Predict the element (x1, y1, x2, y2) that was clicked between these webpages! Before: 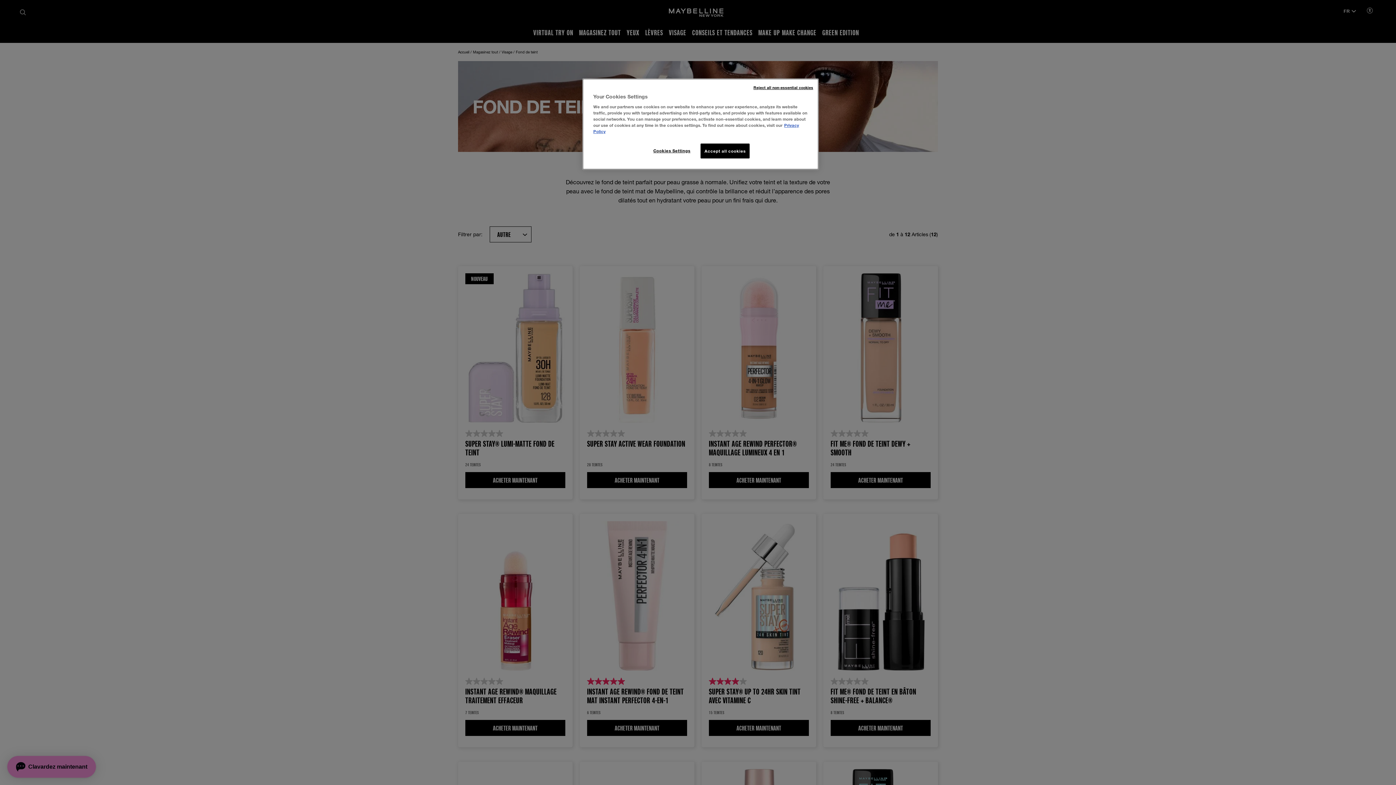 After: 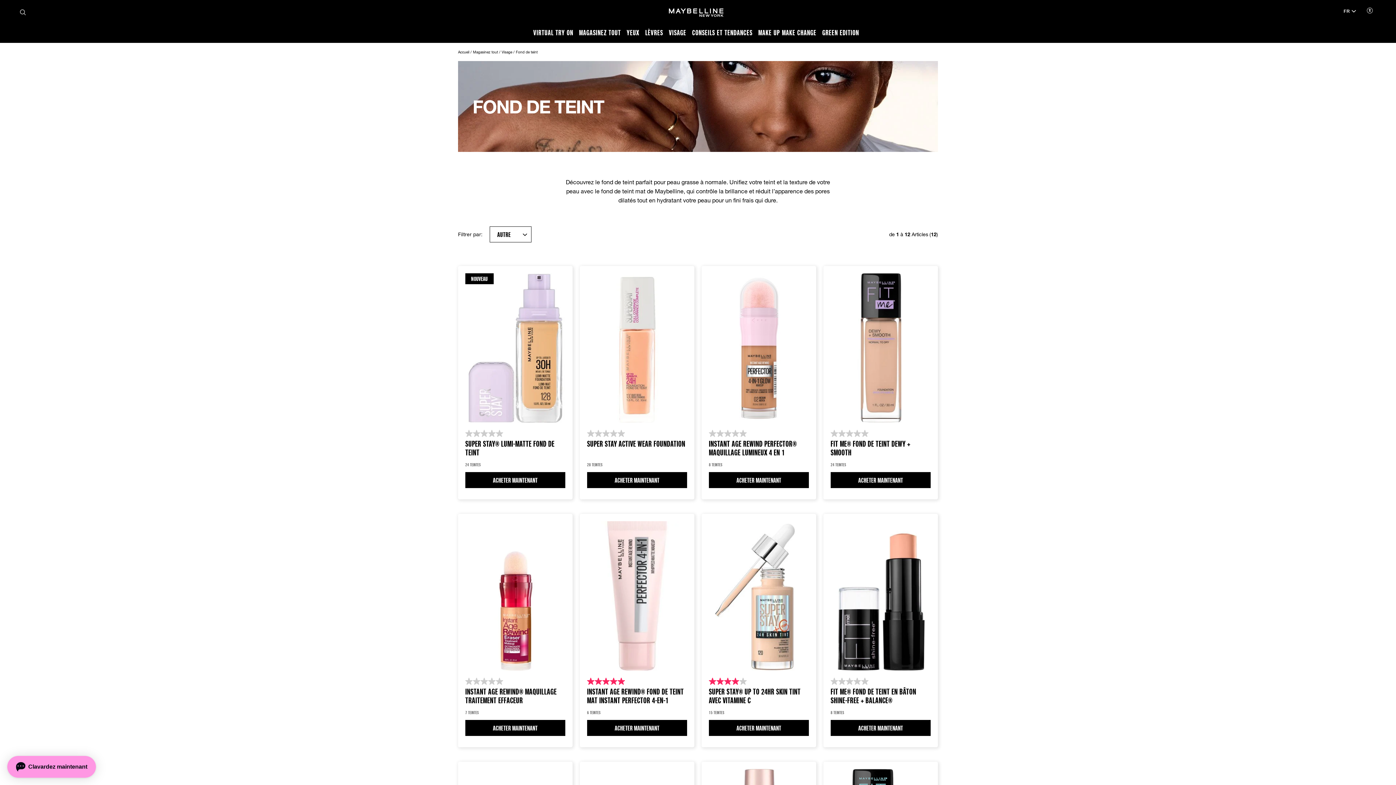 Action: bbox: (700, 143, 749, 158) label: Accept all cookies